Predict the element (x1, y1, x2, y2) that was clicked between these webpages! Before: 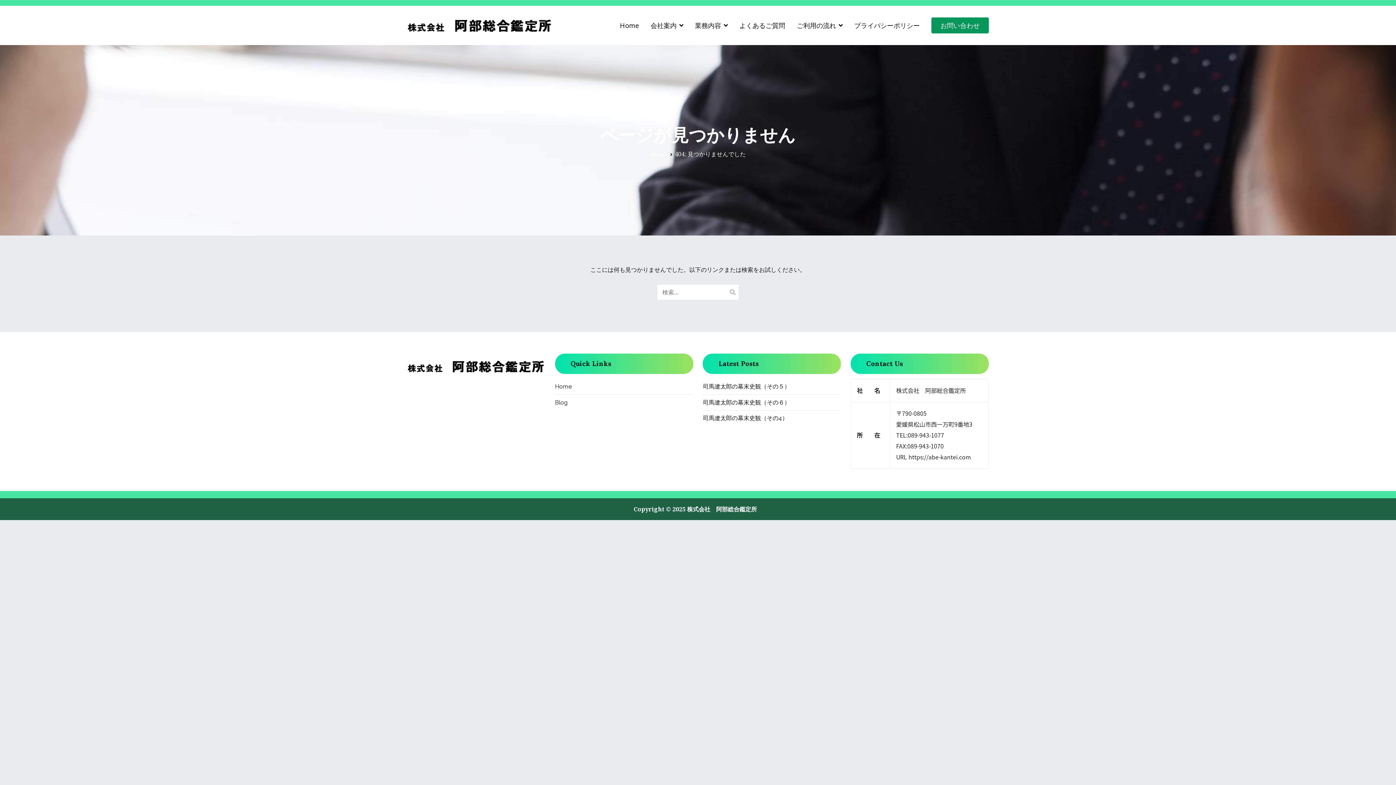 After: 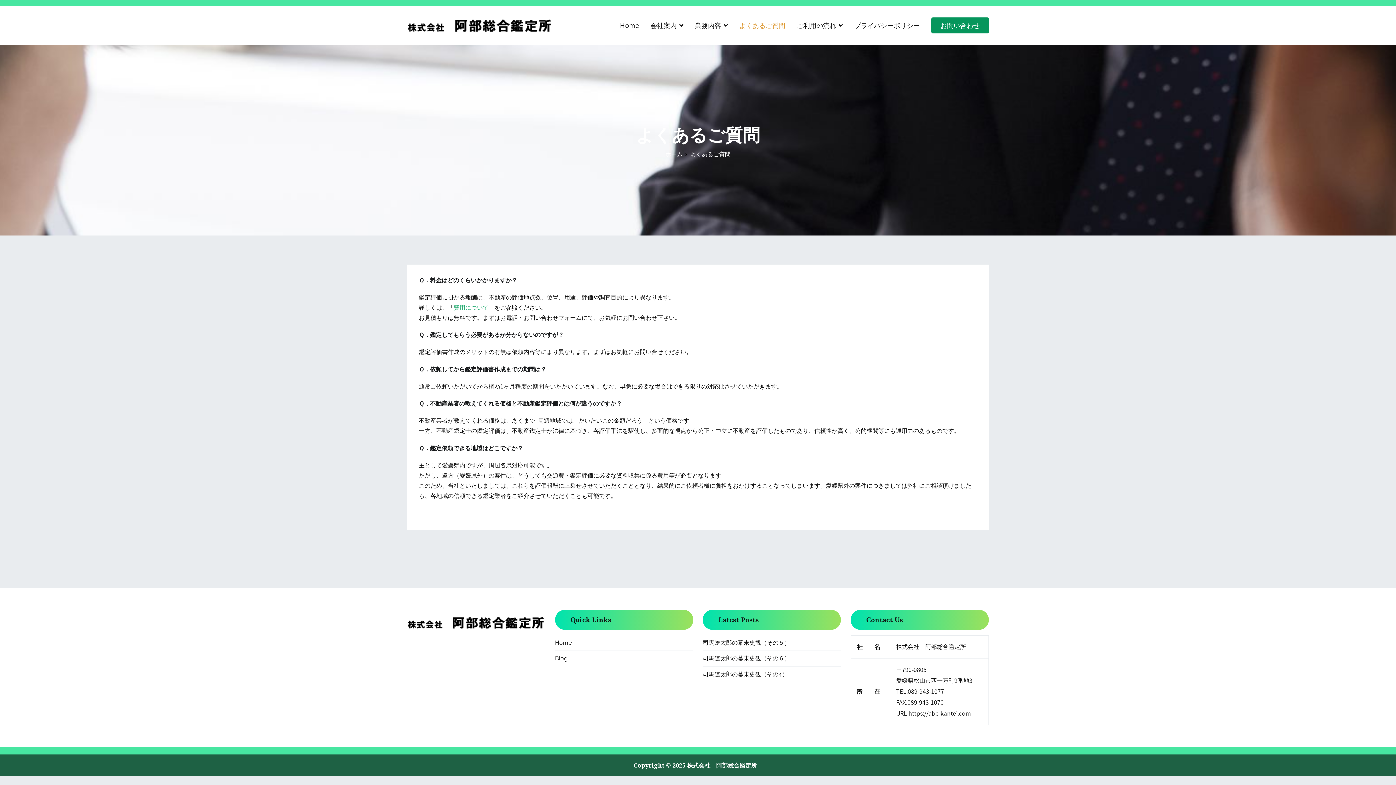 Action: label: よくあるご質問 bbox: (739, 20, 785, 30)